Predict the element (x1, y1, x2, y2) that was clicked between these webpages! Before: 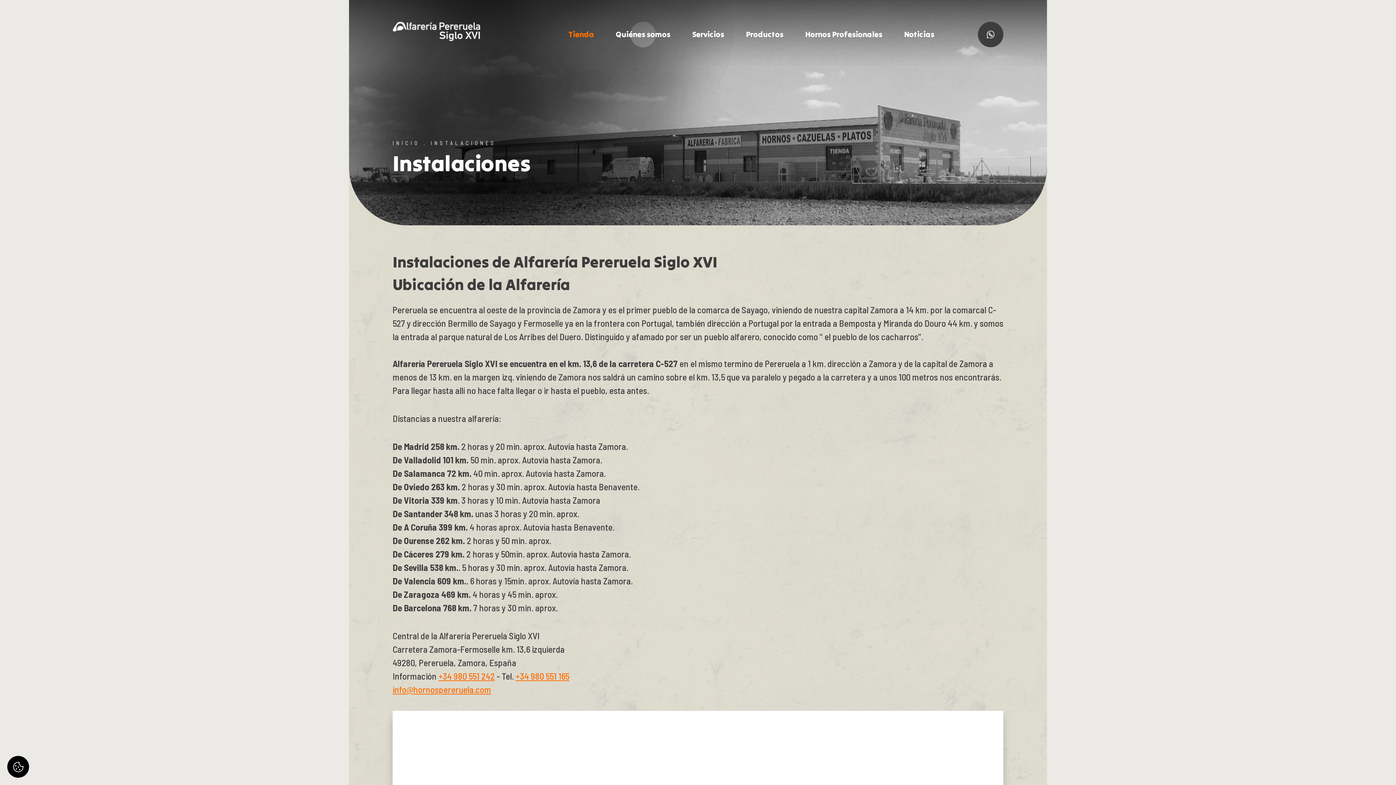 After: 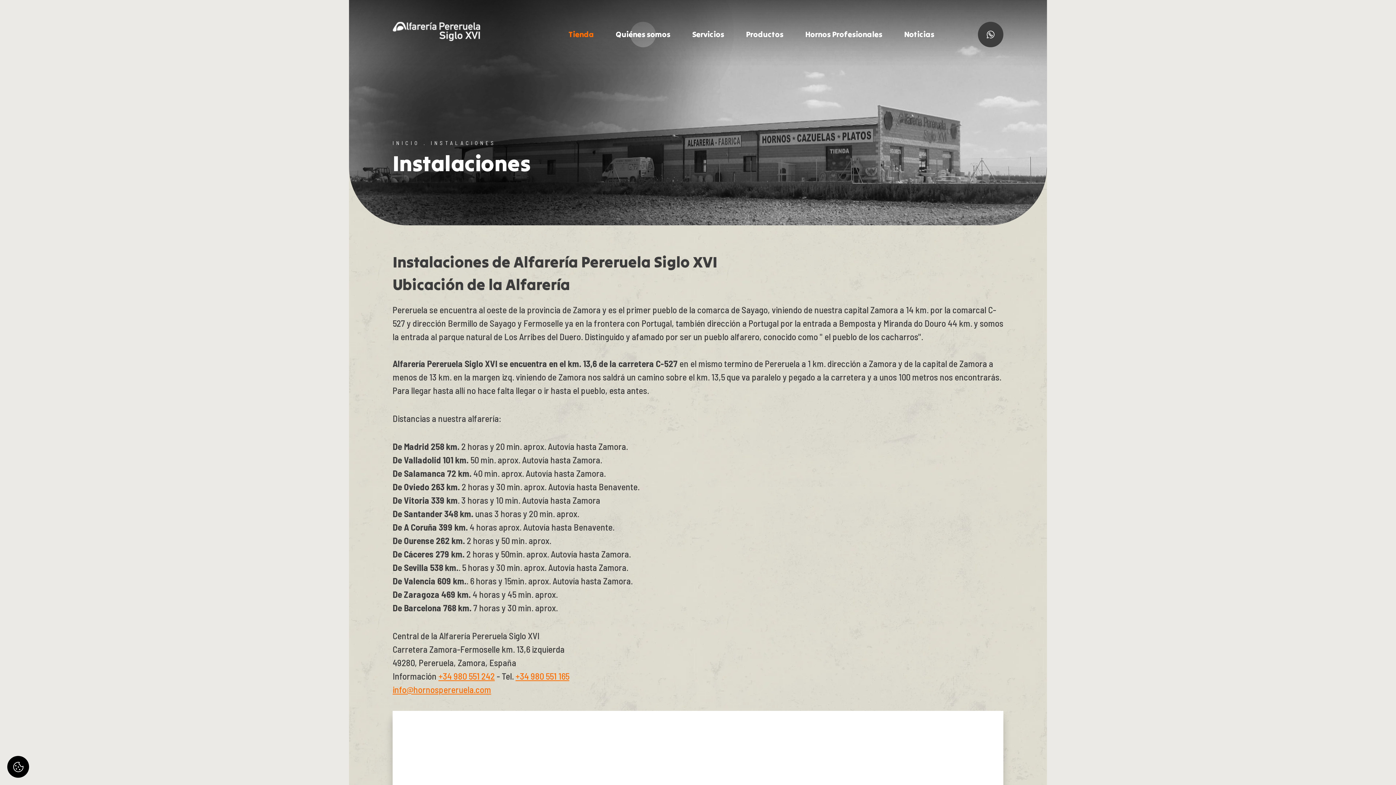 Action: label: INSTALACIONES bbox: (430, 139, 496, 146)